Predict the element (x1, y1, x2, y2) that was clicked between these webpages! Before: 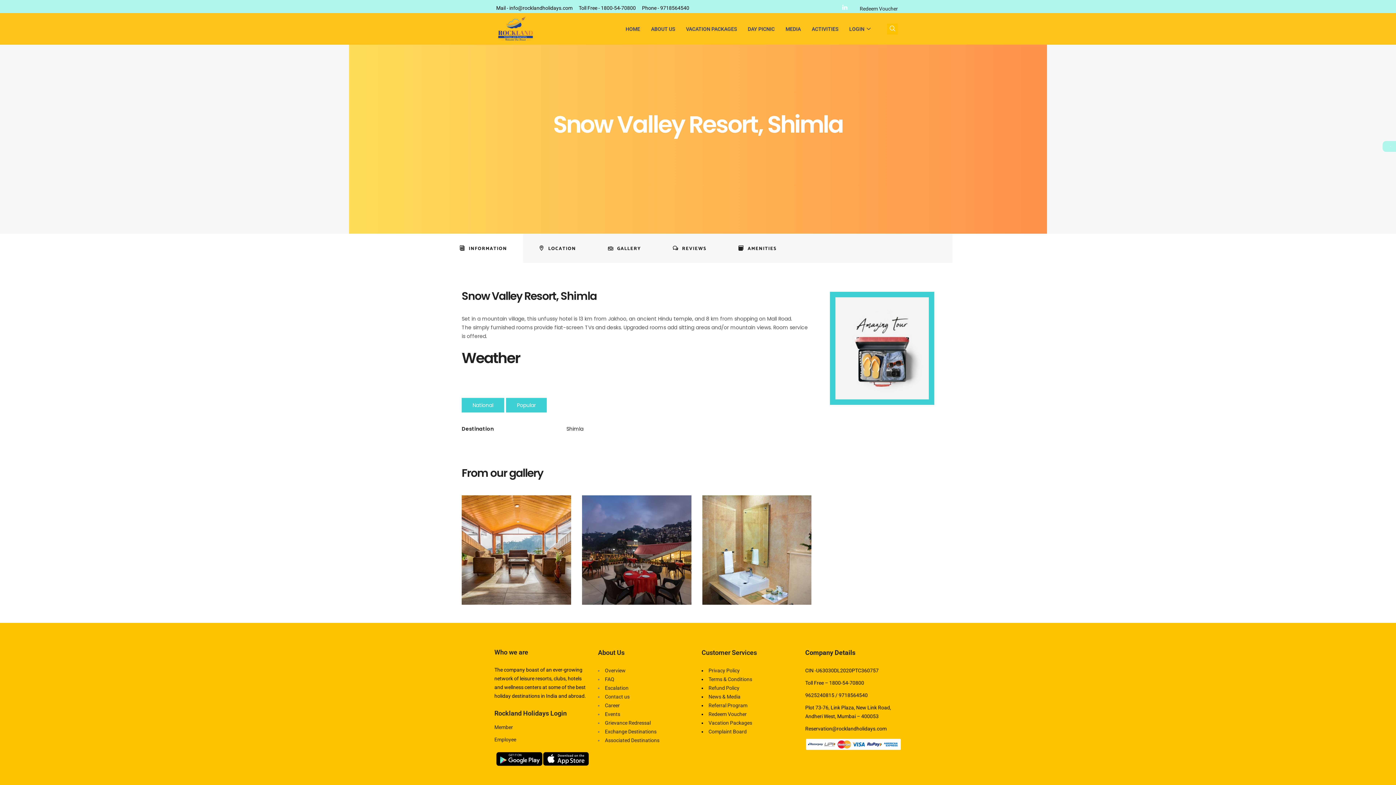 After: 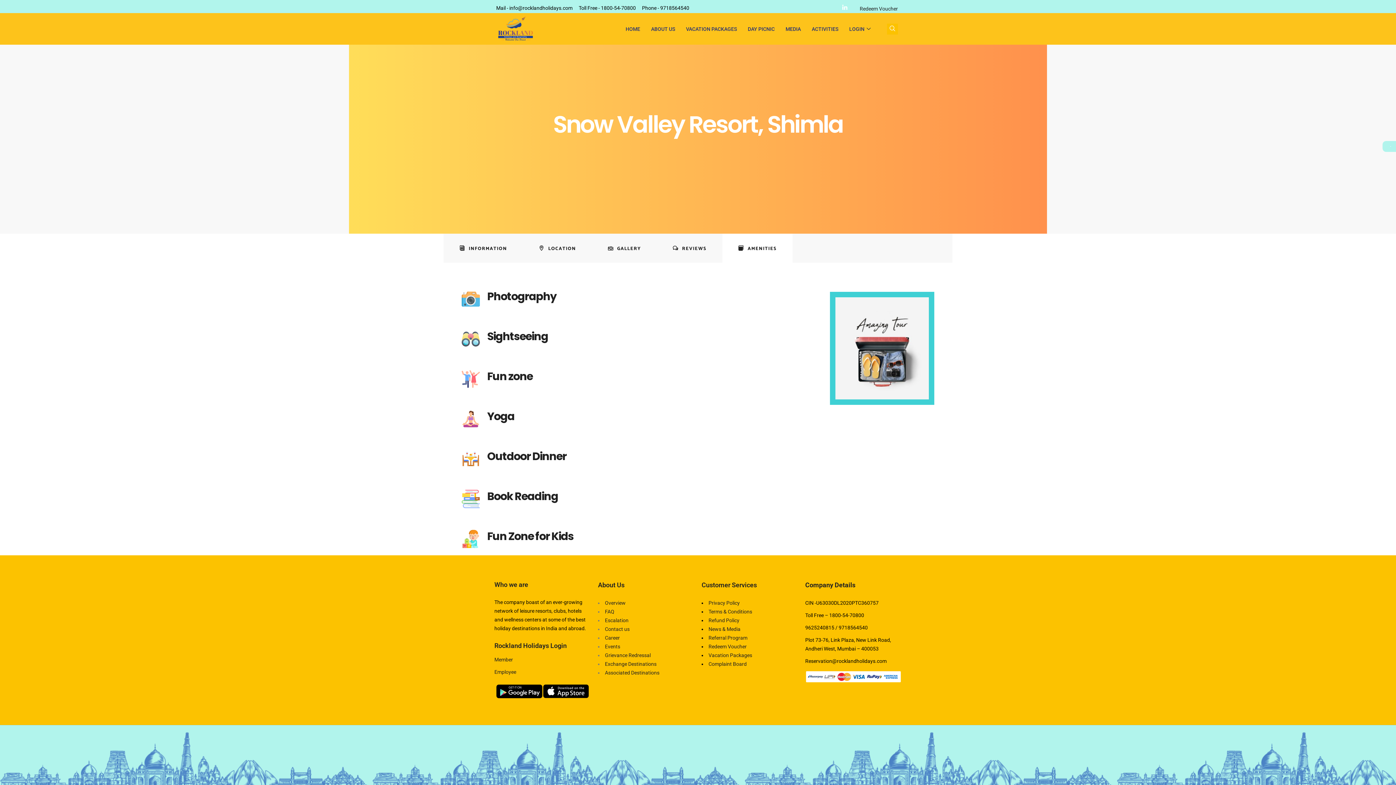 Action: label: AMENITIES bbox: (722, 233, 792, 263)